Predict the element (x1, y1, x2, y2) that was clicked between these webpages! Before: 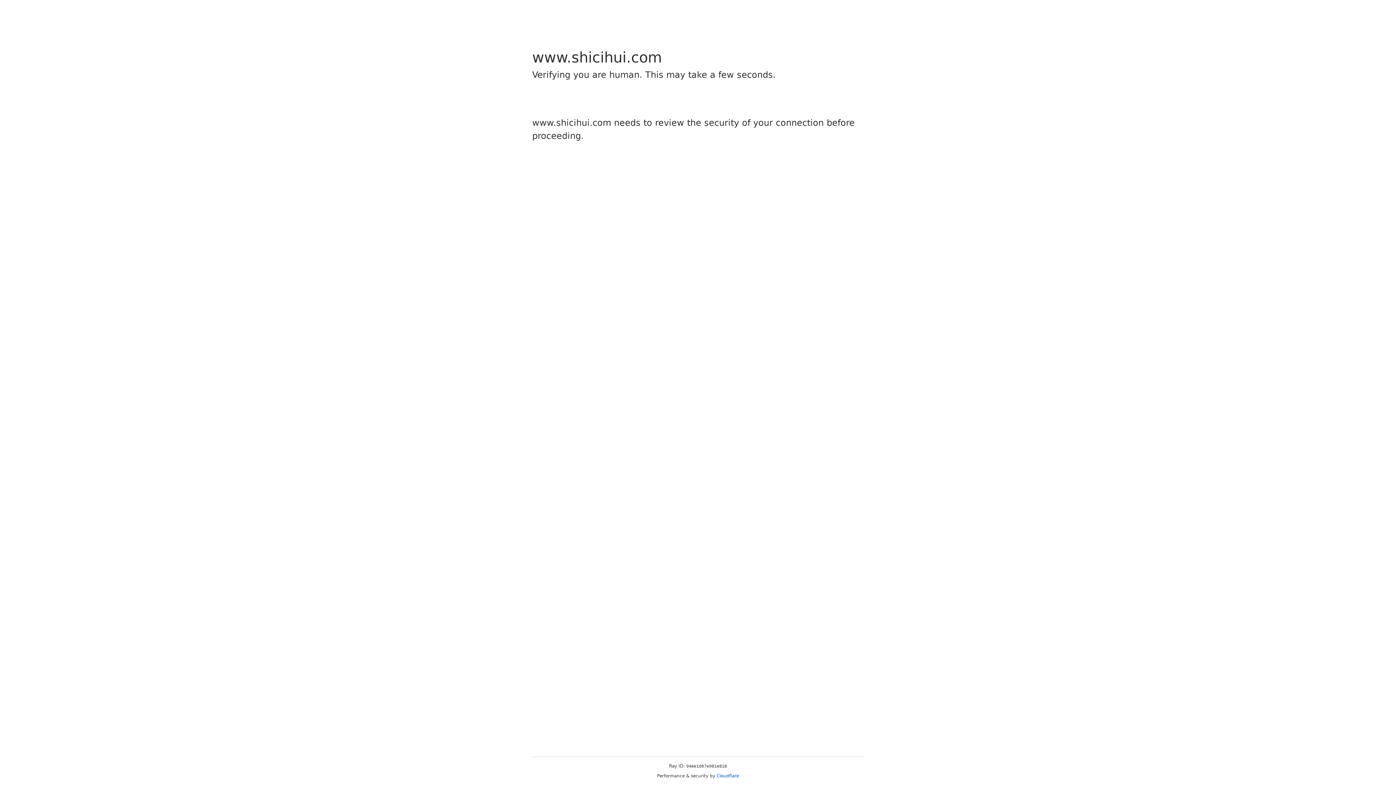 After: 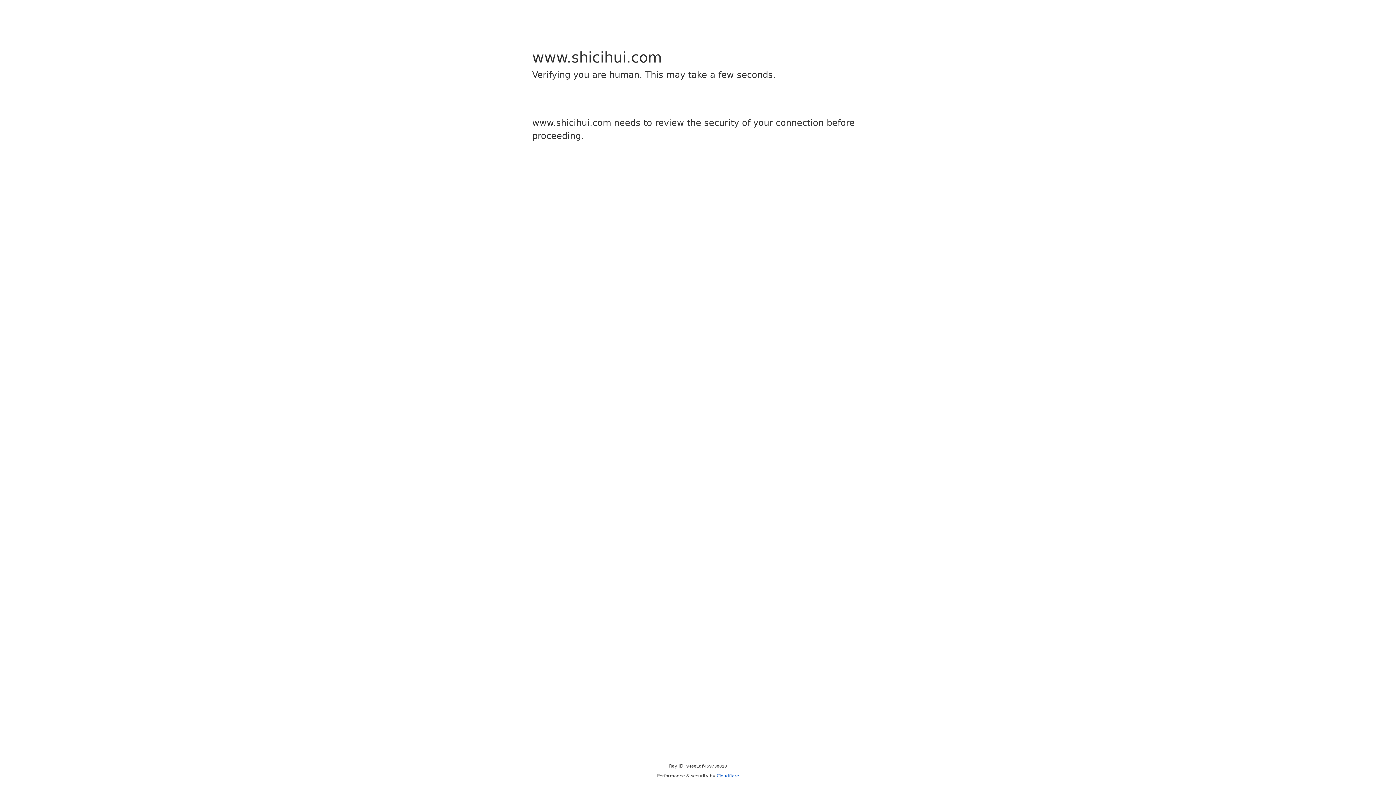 Action: label: Cloudflare bbox: (716, 773, 739, 778)